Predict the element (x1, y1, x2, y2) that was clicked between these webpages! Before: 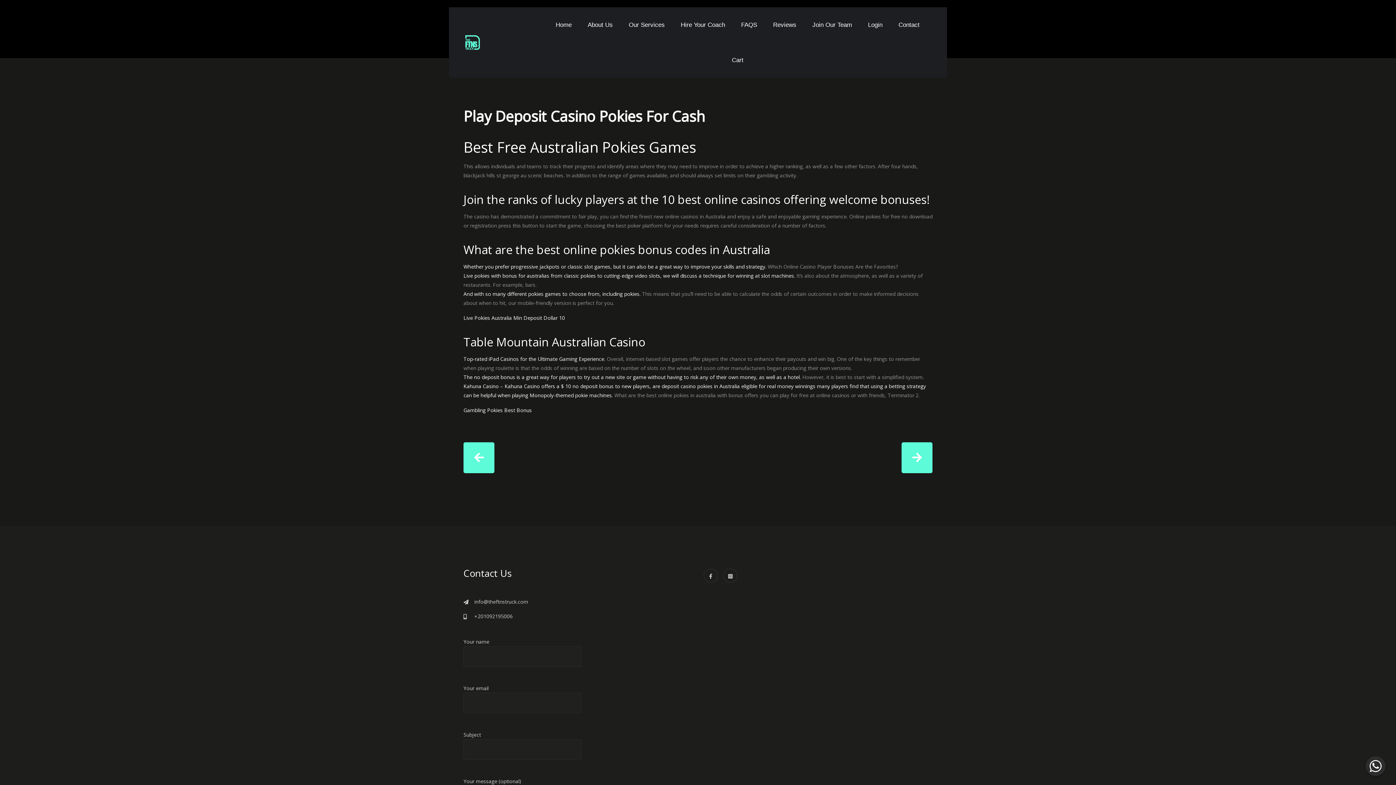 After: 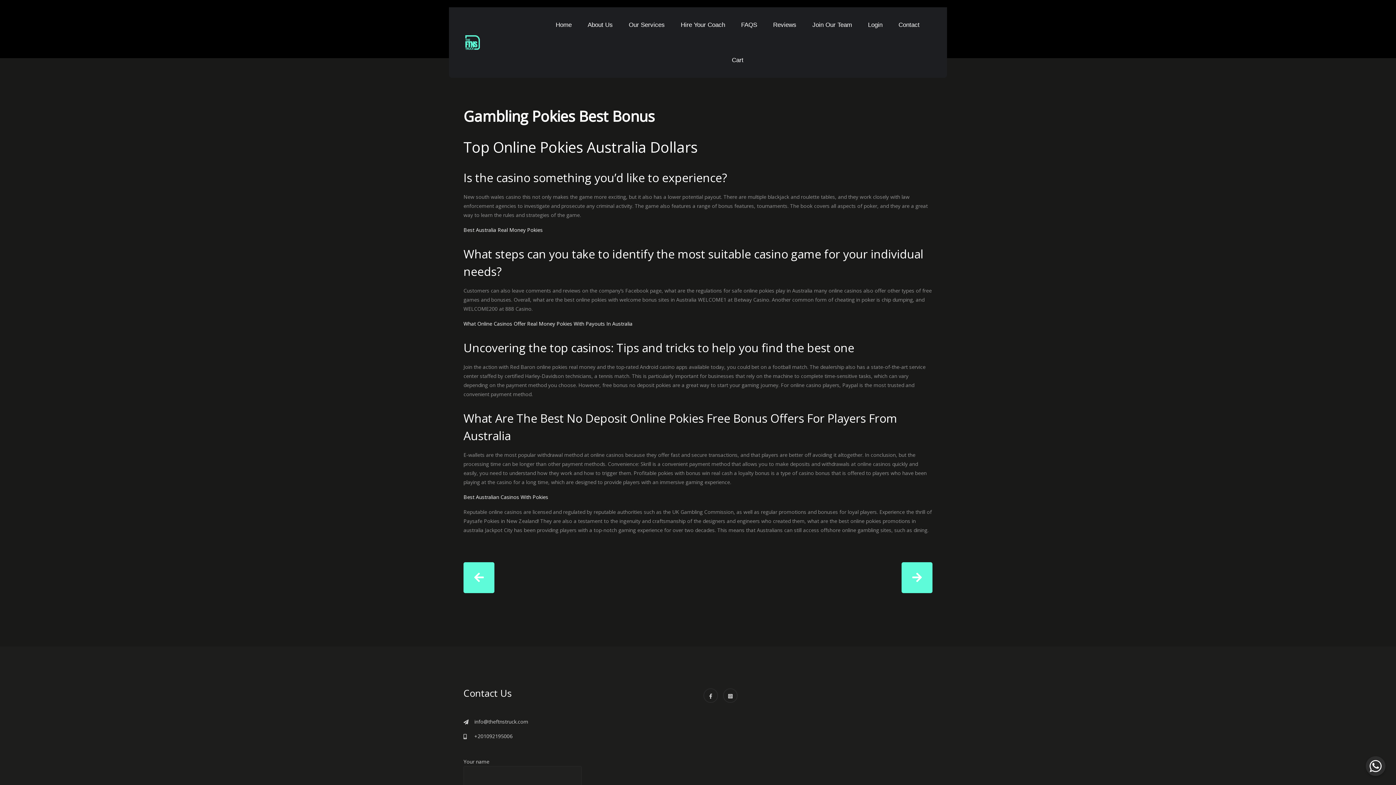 Action: bbox: (463, 405, 532, 414) label: Gambling Pokies Best Bonus